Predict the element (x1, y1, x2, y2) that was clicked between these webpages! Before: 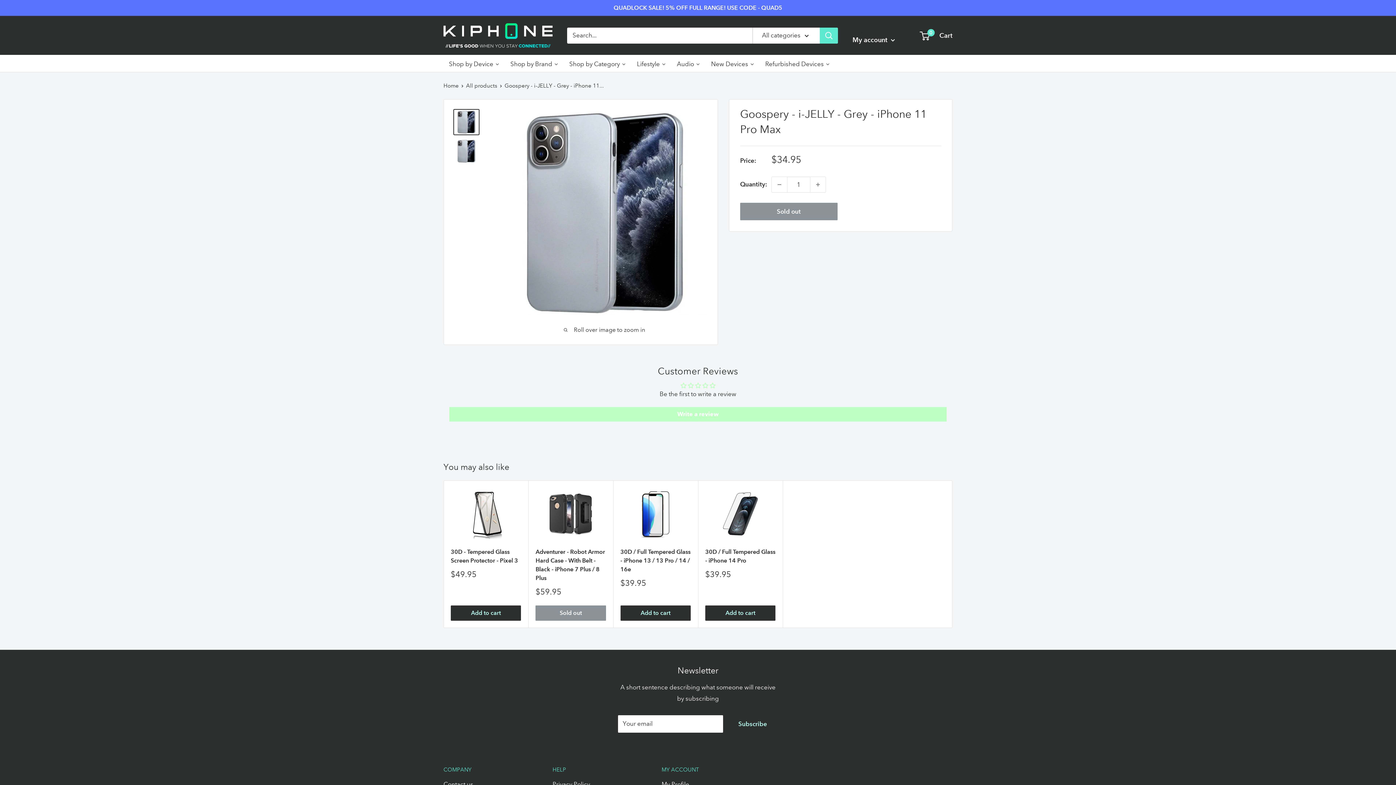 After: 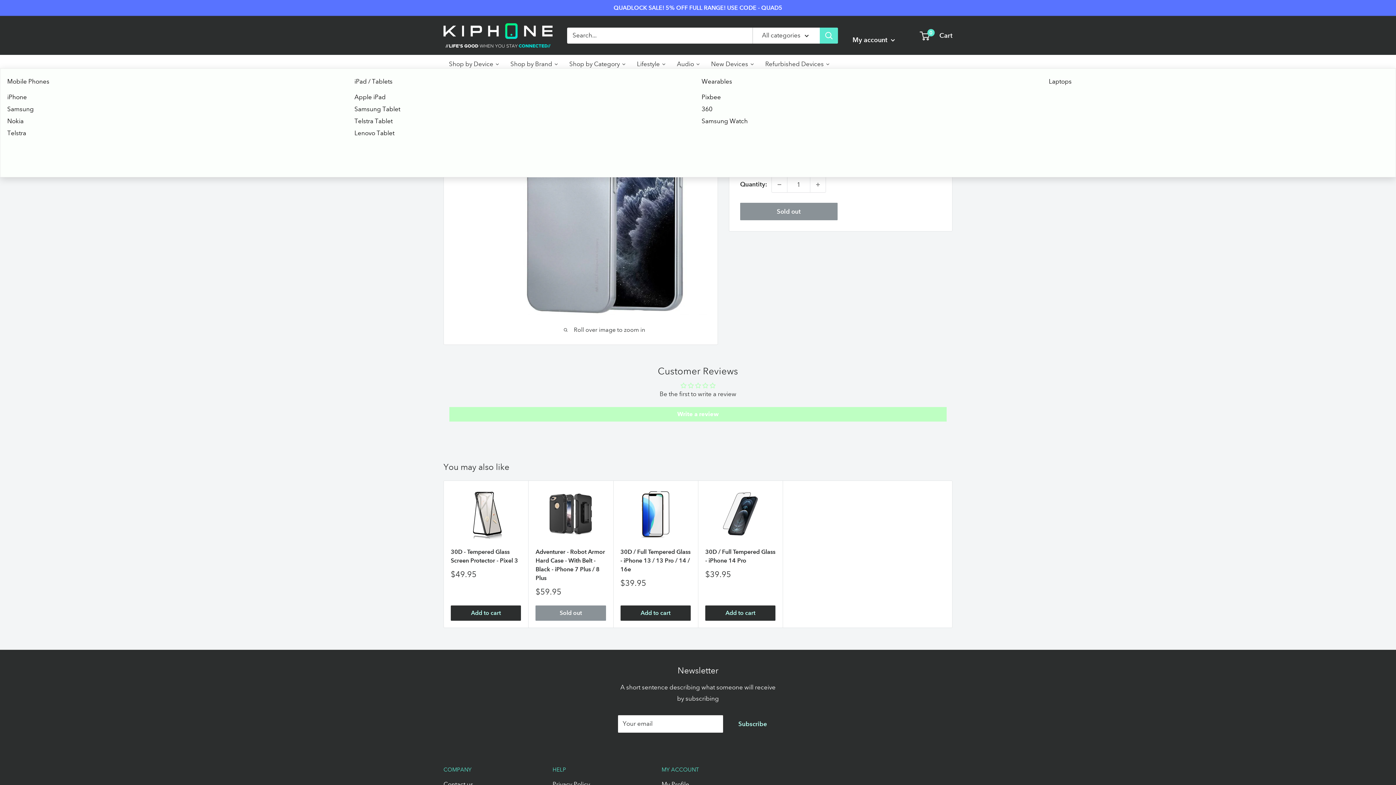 Action: bbox: (705, 59, 760, 68) label: New Devices